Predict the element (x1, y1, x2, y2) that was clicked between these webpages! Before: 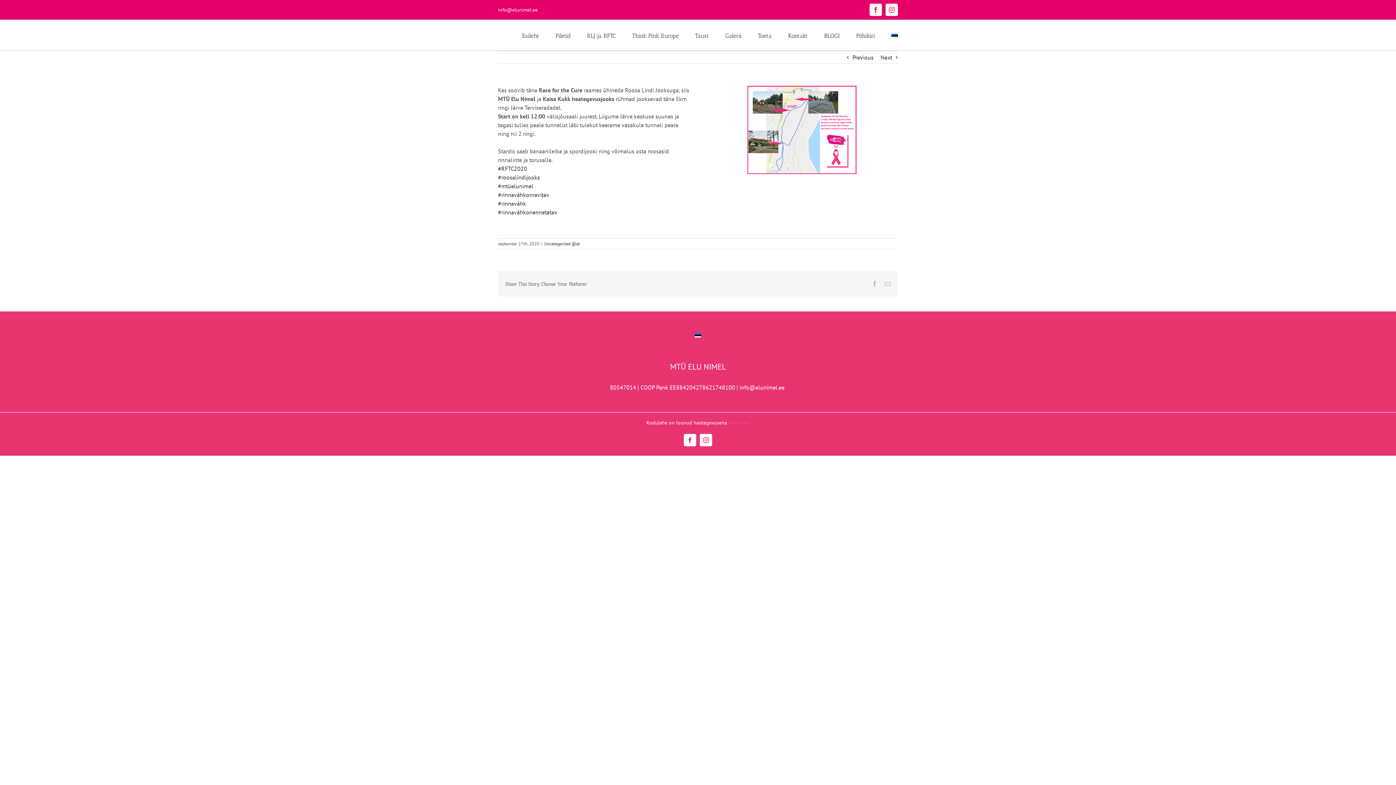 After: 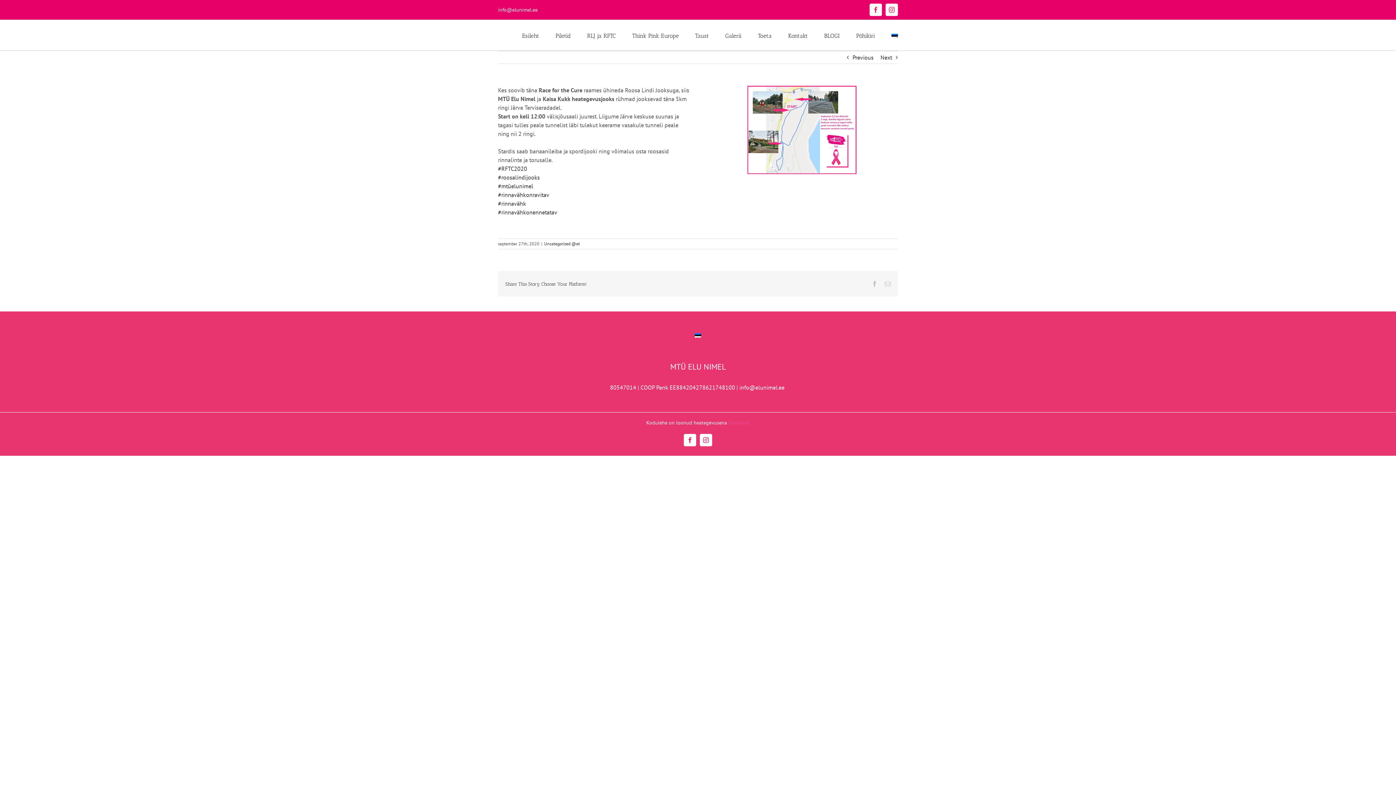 Action: bbox: (498, 6, 537, 13) label: info@elunimel.ee